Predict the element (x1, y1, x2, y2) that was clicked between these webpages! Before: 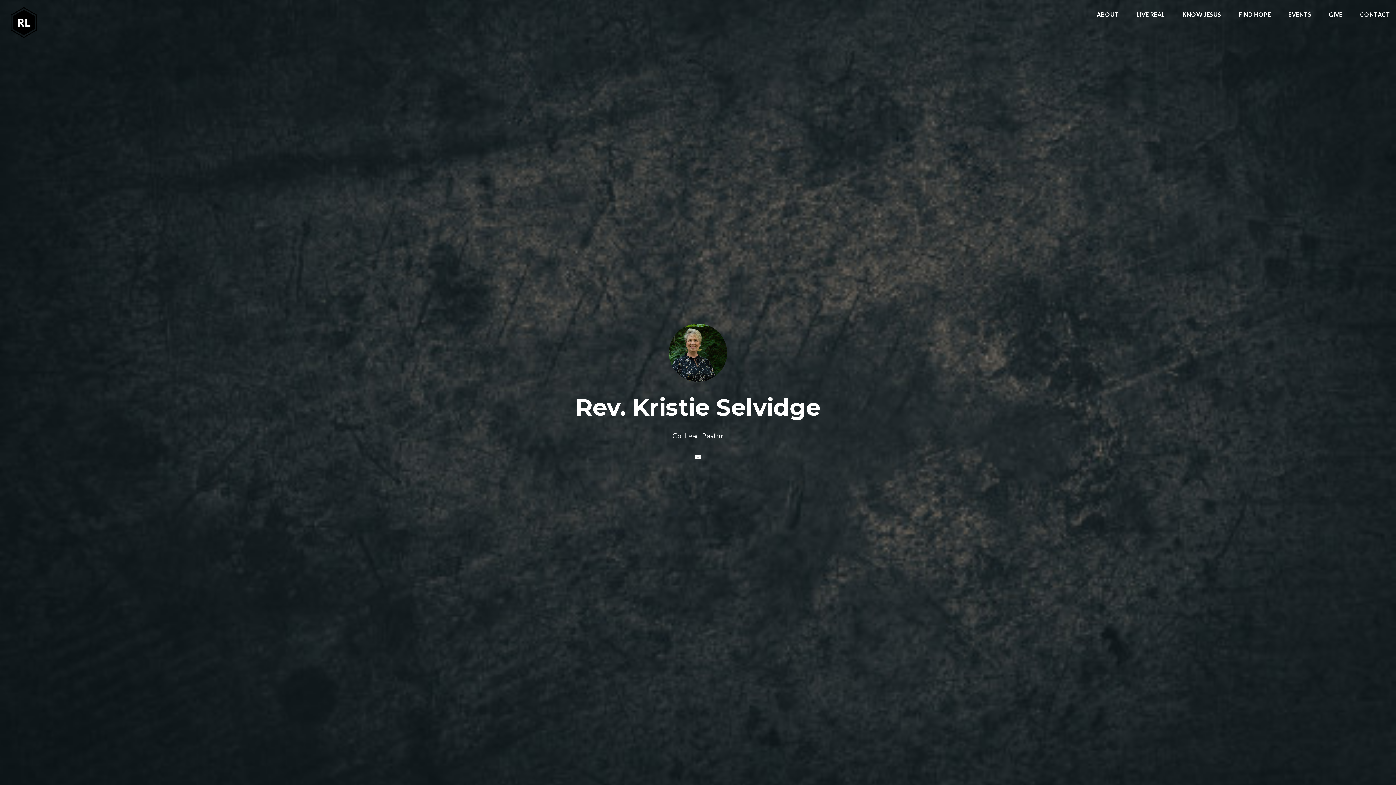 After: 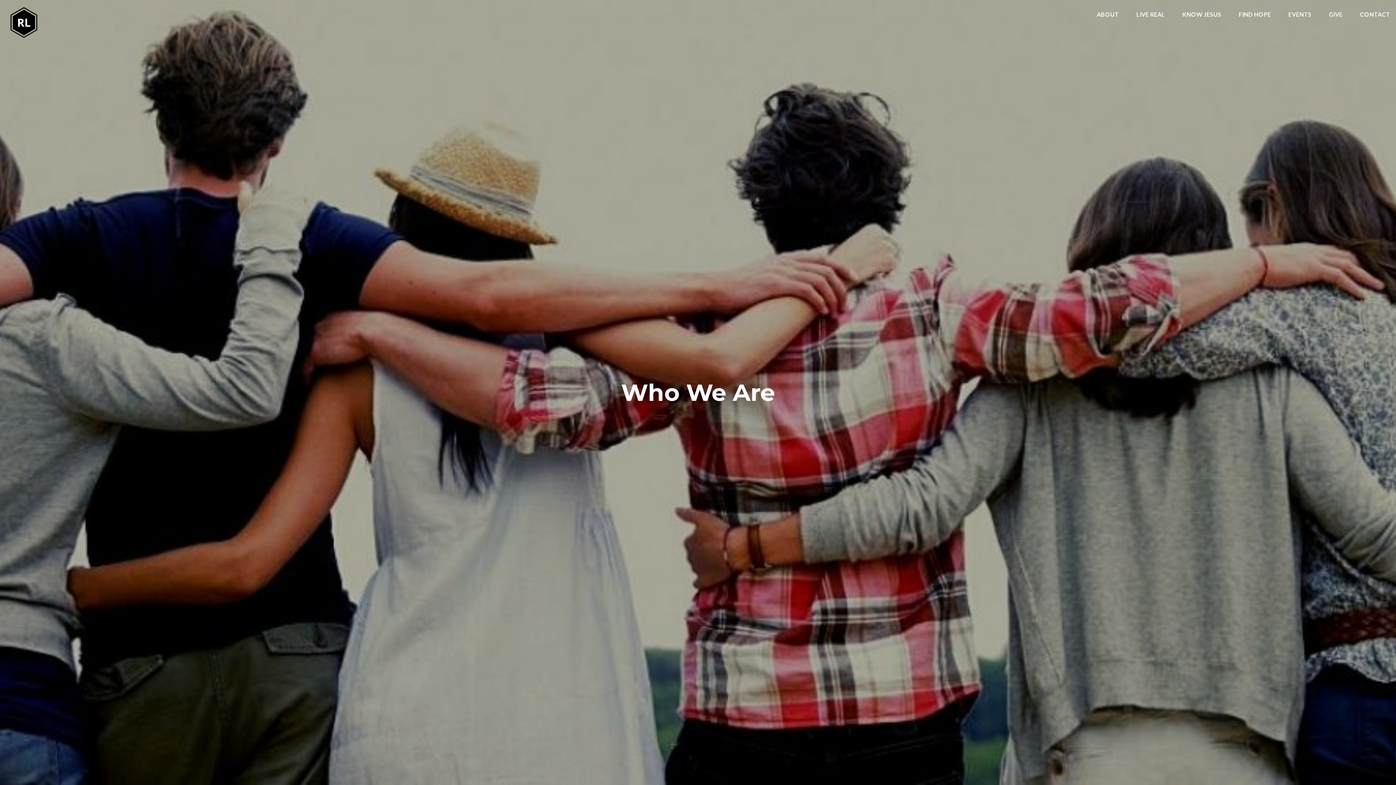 Action: label: ABOUT bbox: (1097, 11, 1119, 20)